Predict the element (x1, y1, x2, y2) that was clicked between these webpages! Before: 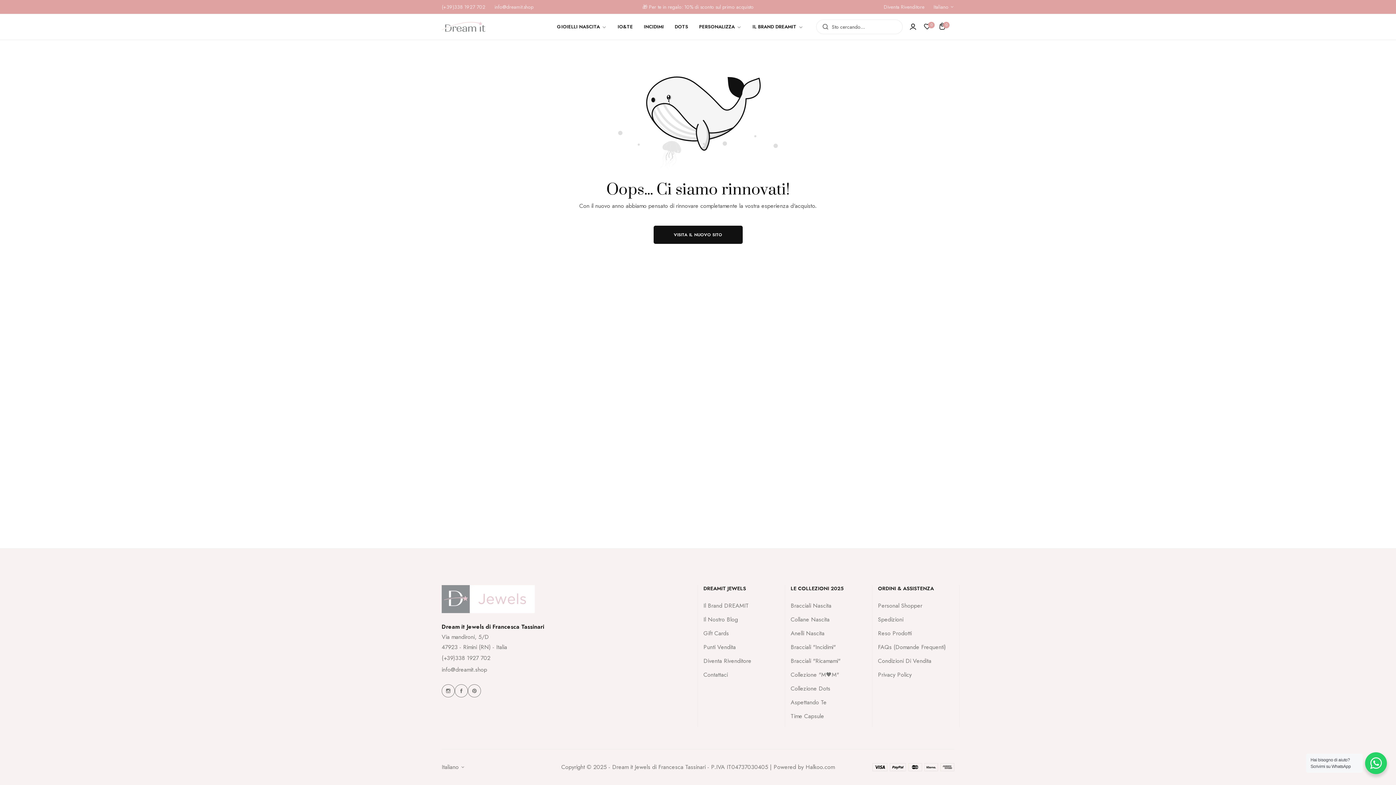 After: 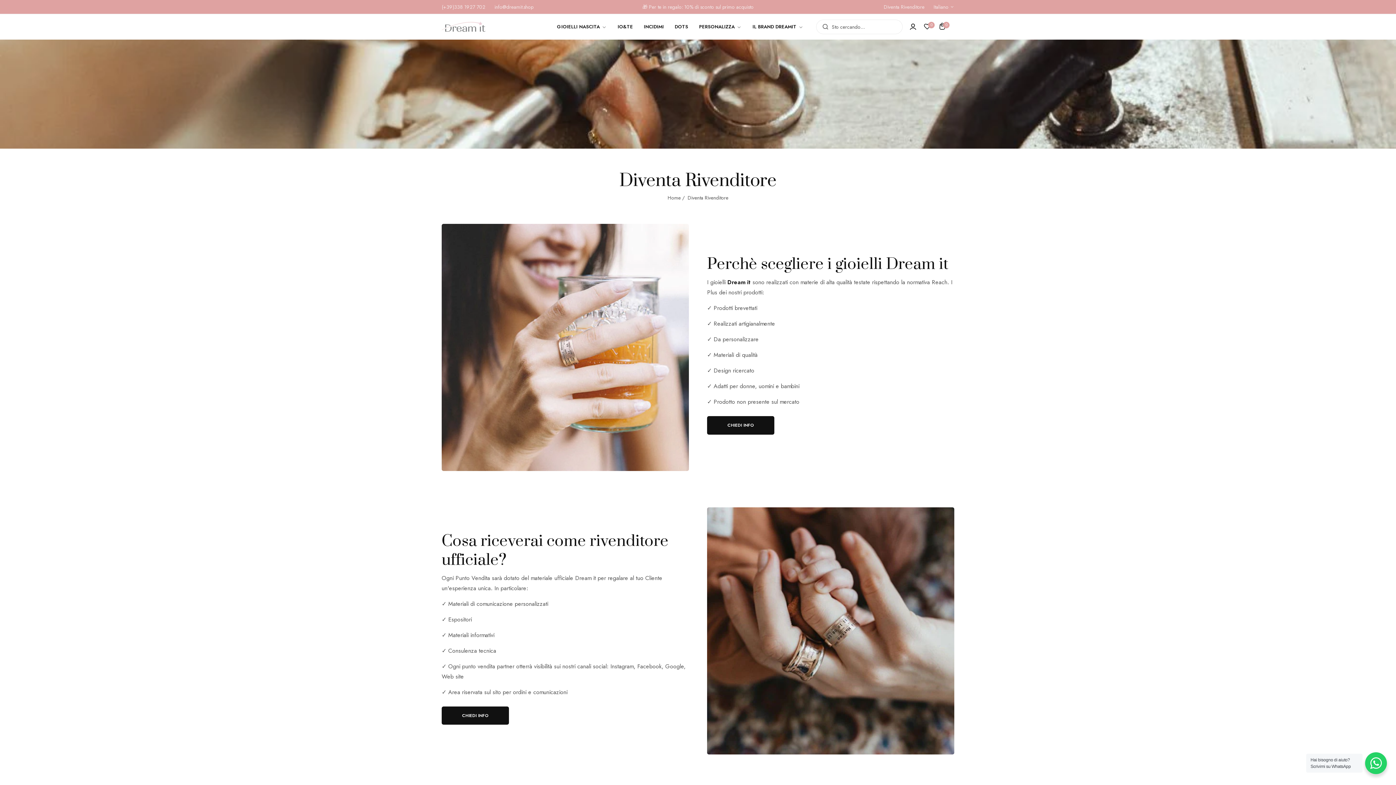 Action: label: Link detail bbox: (883, 0, 924, 13)